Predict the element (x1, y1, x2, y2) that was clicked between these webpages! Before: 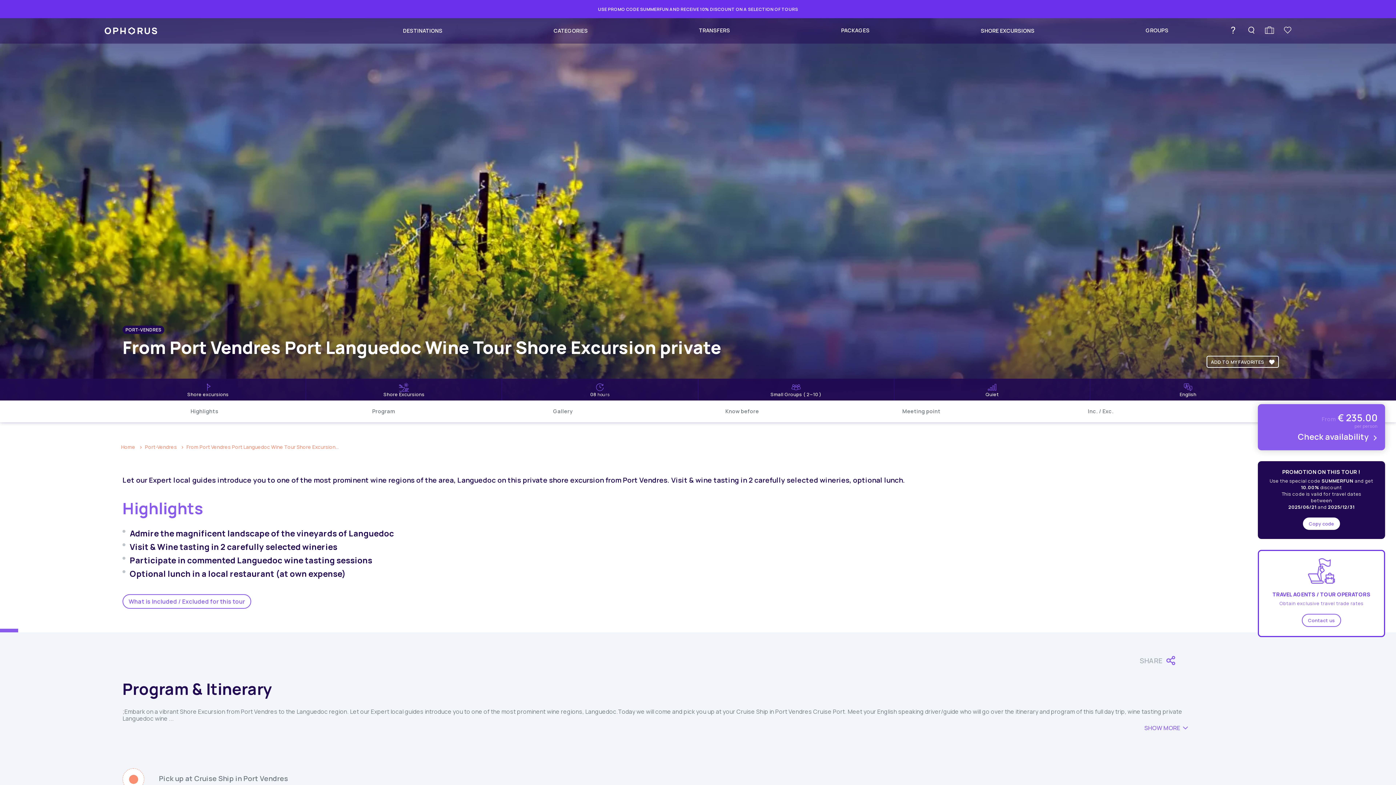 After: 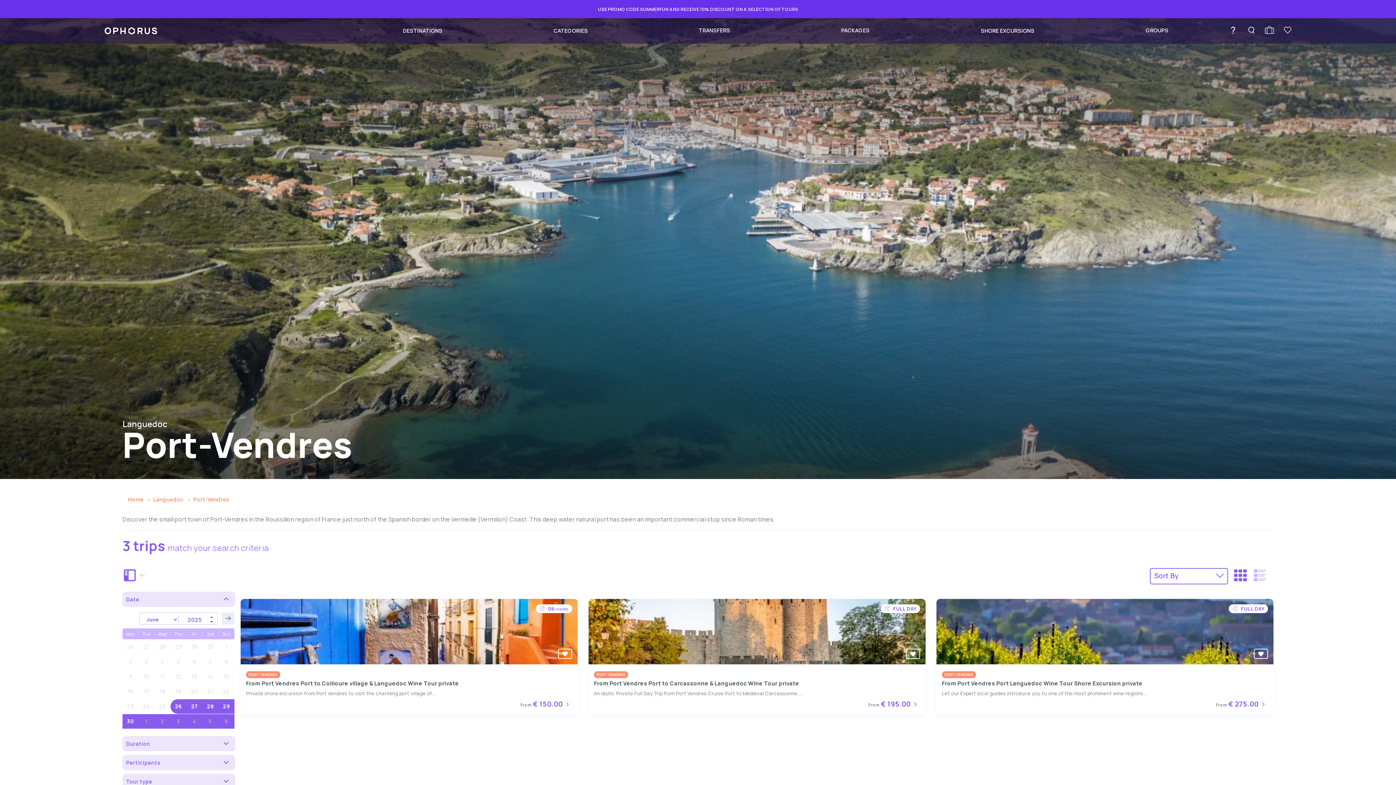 Action: bbox: (144, 444, 183, 450) label: Port-Vendres 